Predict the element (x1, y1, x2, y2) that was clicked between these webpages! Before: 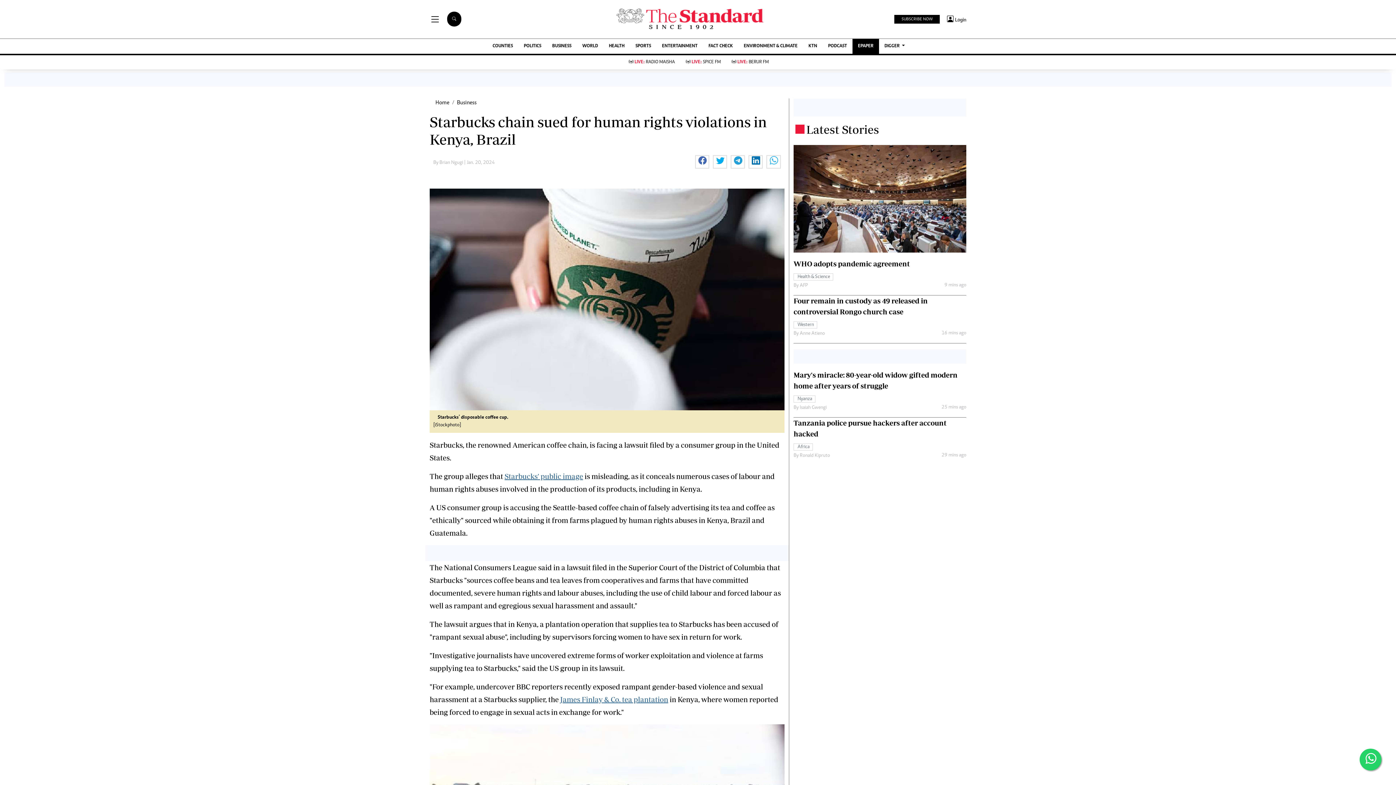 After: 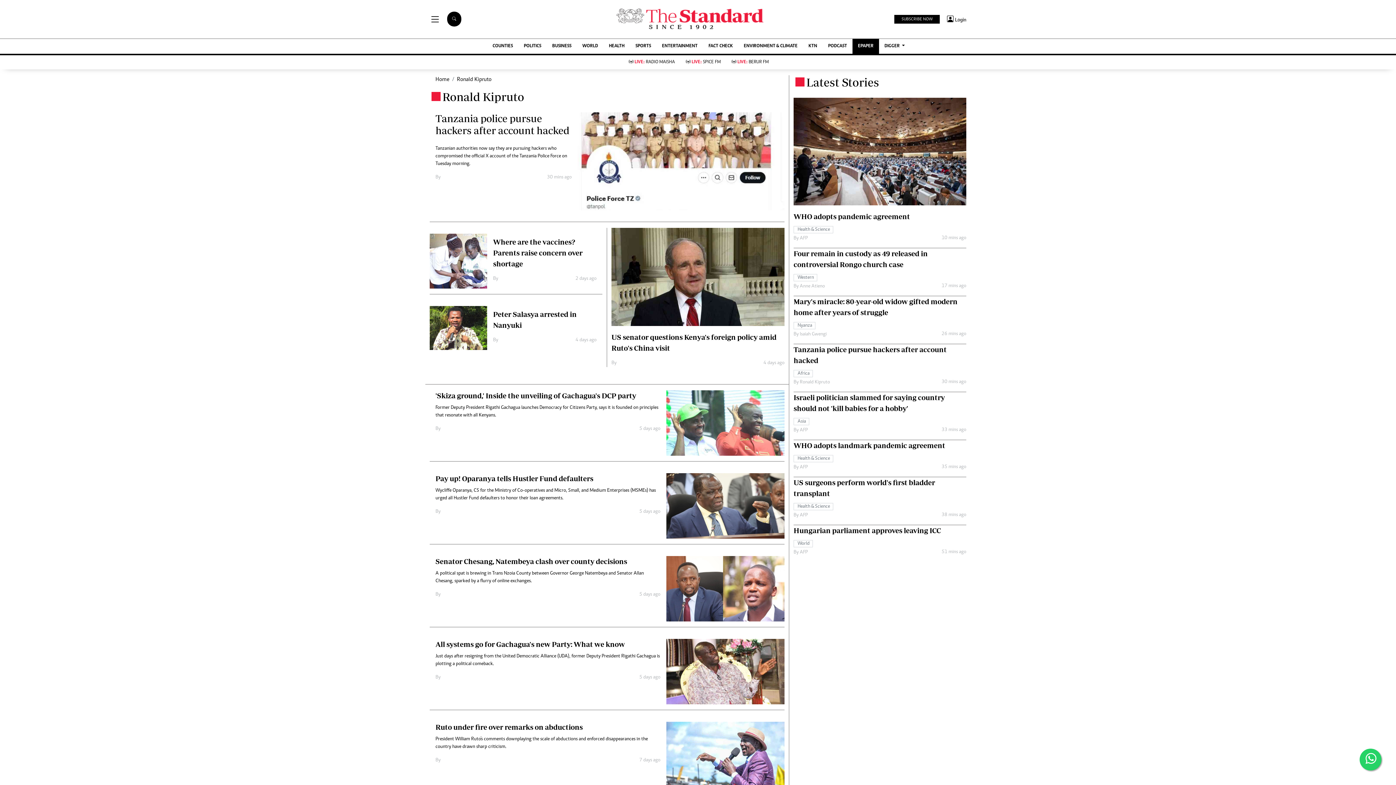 Action: label: By Ronald Kipruto bbox: (793, 452, 830, 458)